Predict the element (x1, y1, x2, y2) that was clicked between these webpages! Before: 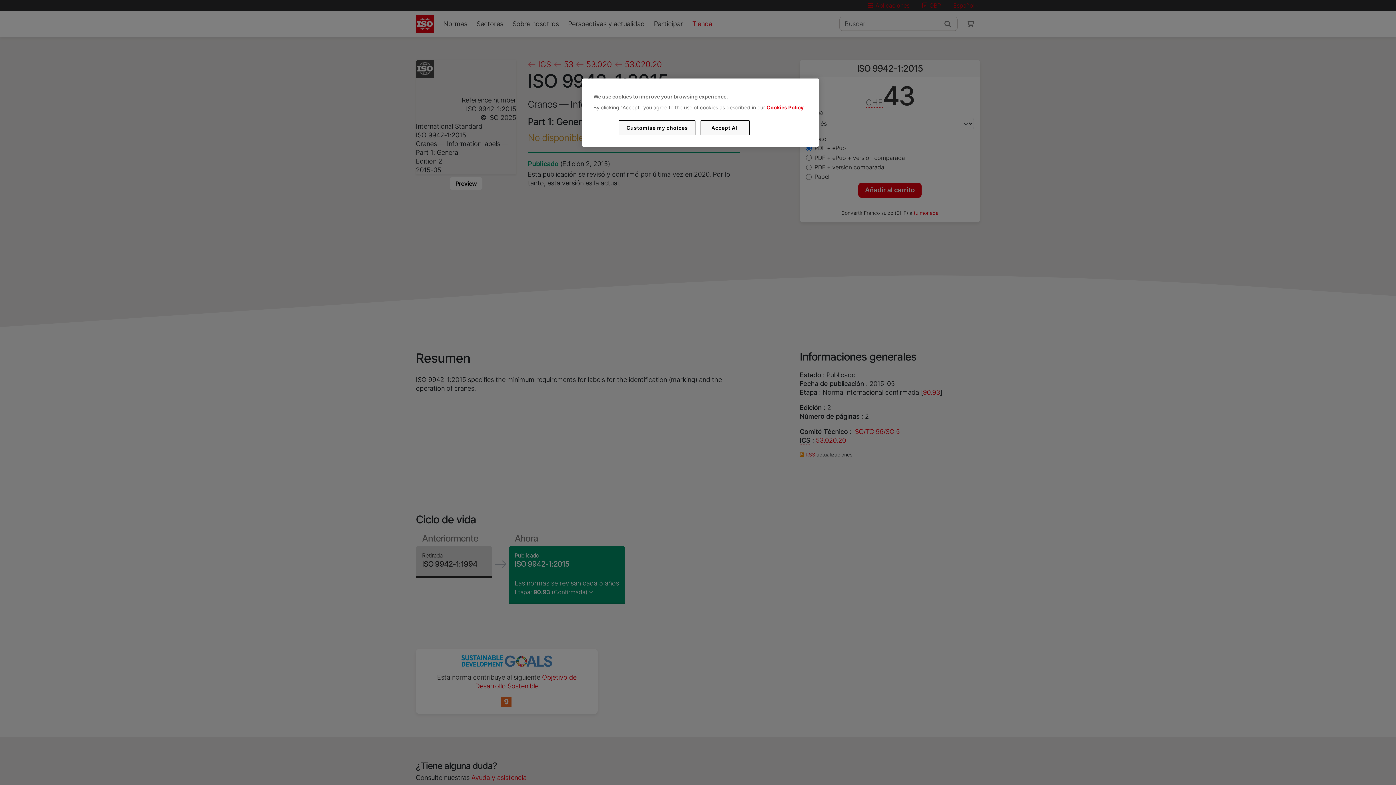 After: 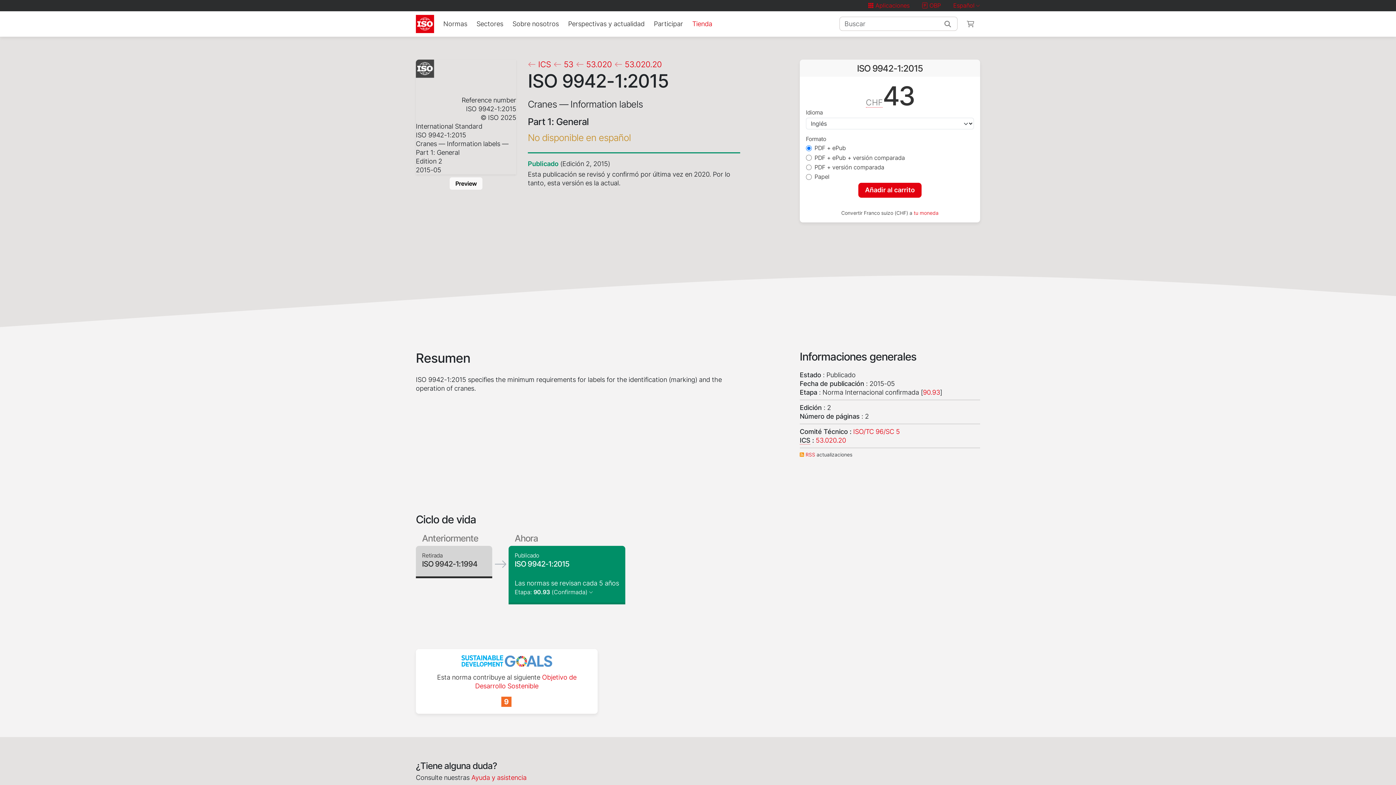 Action: label: Accept All bbox: (700, 120, 749, 135)